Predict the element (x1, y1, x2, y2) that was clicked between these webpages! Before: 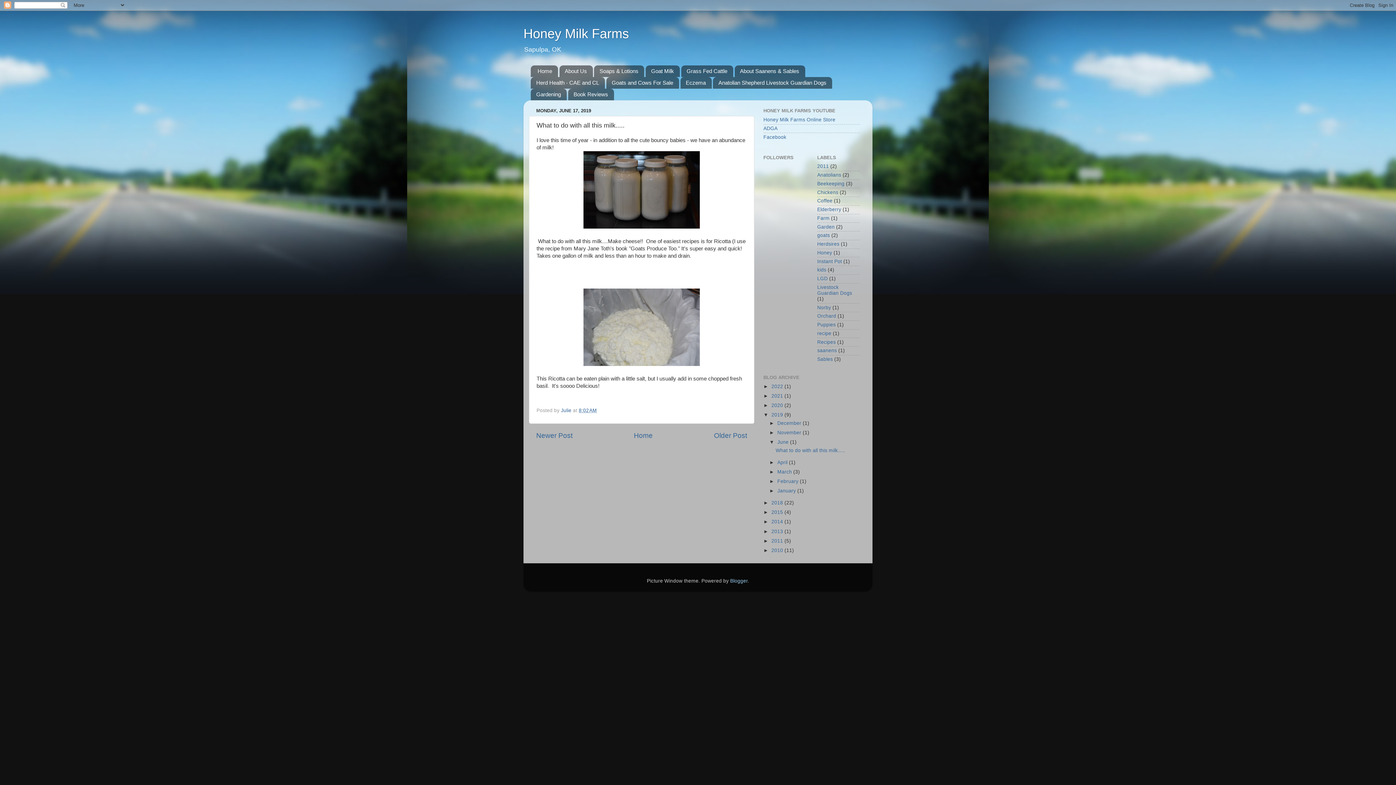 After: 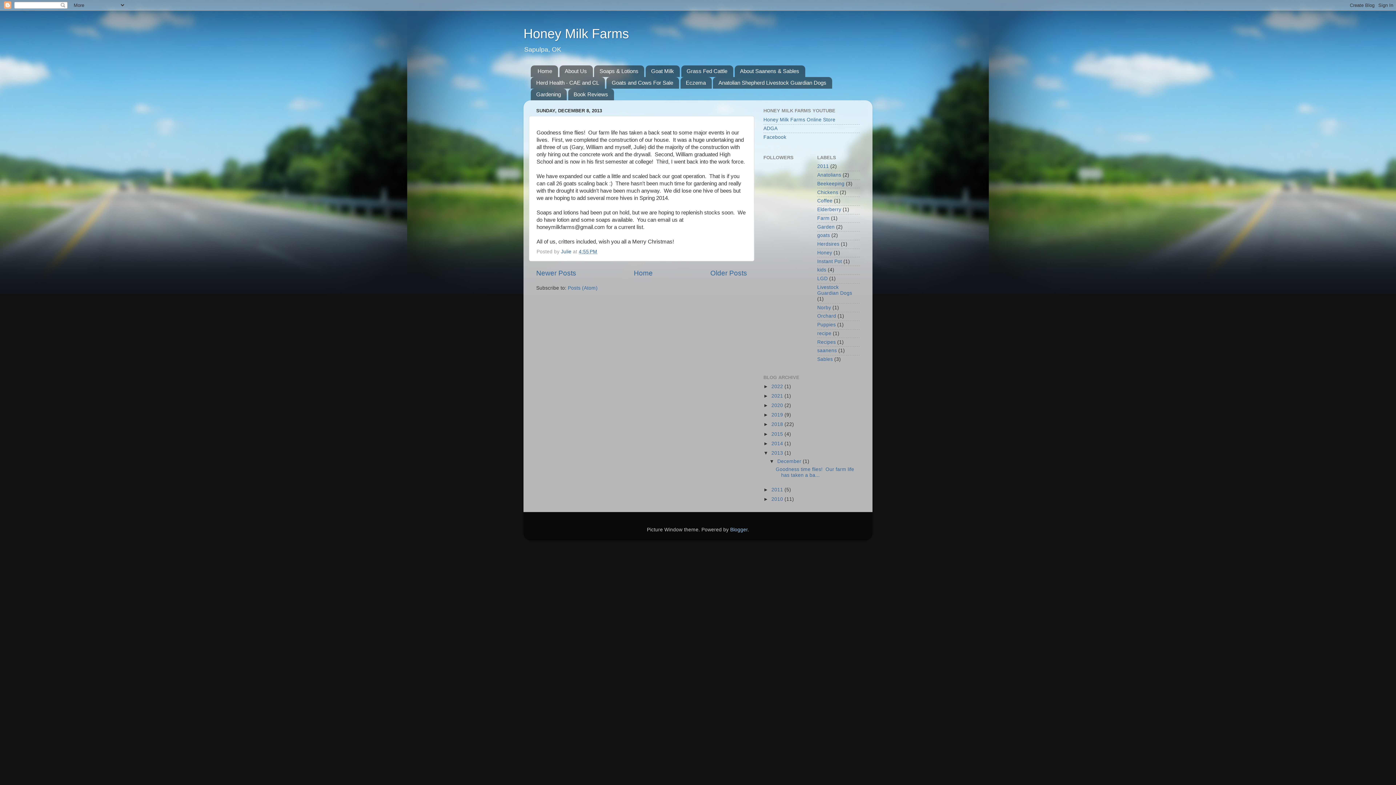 Action: label: 2013  bbox: (771, 528, 784, 534)